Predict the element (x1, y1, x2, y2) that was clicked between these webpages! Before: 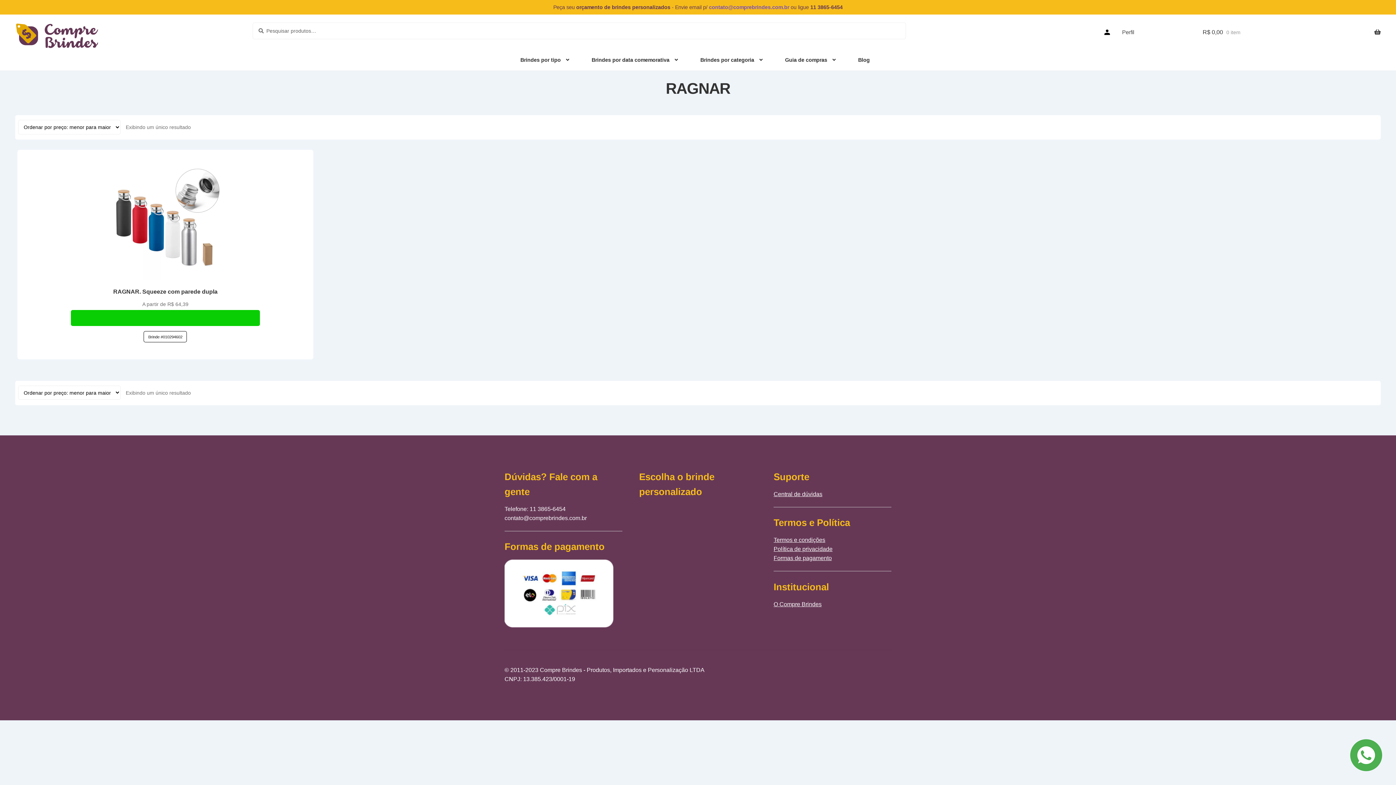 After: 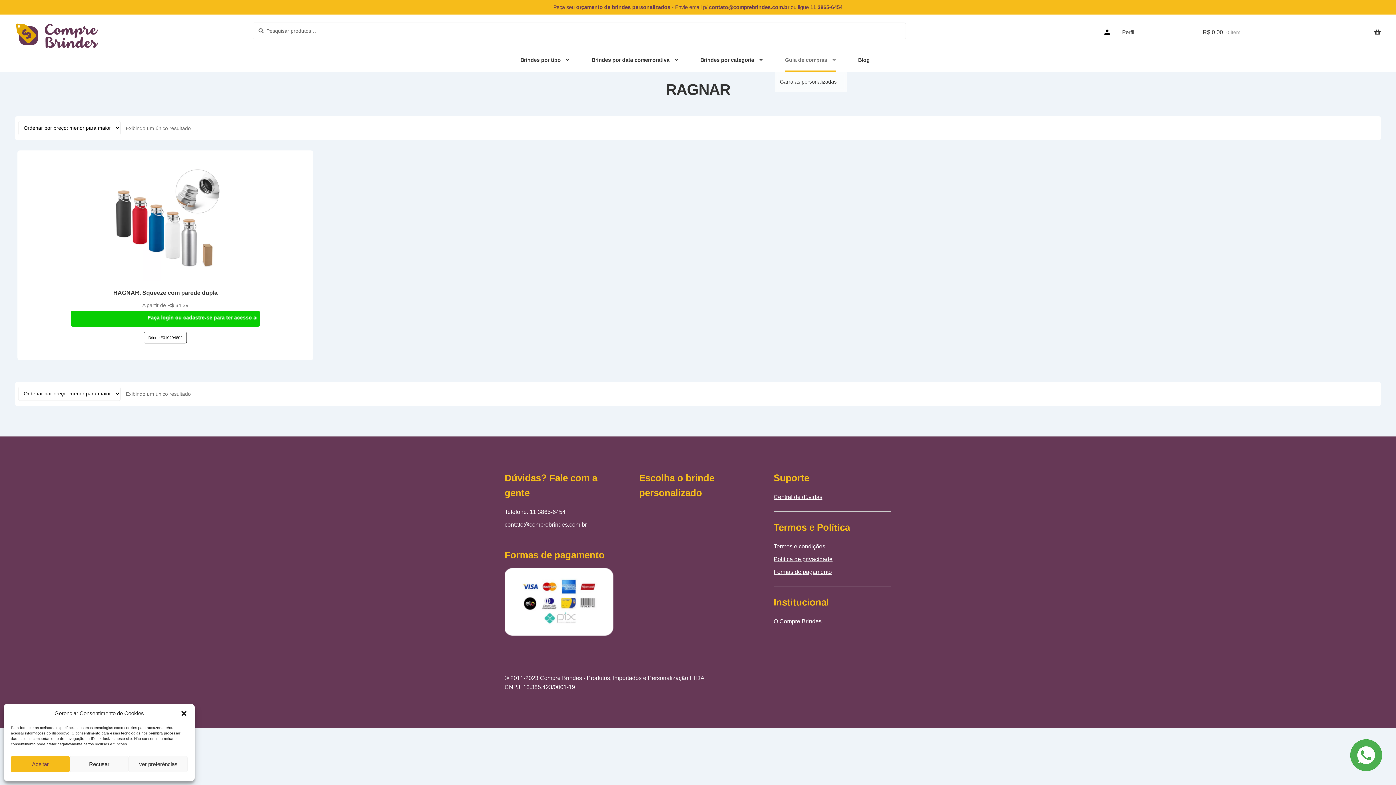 Action: label: Guia de compras bbox: (785, 49, 835, 70)